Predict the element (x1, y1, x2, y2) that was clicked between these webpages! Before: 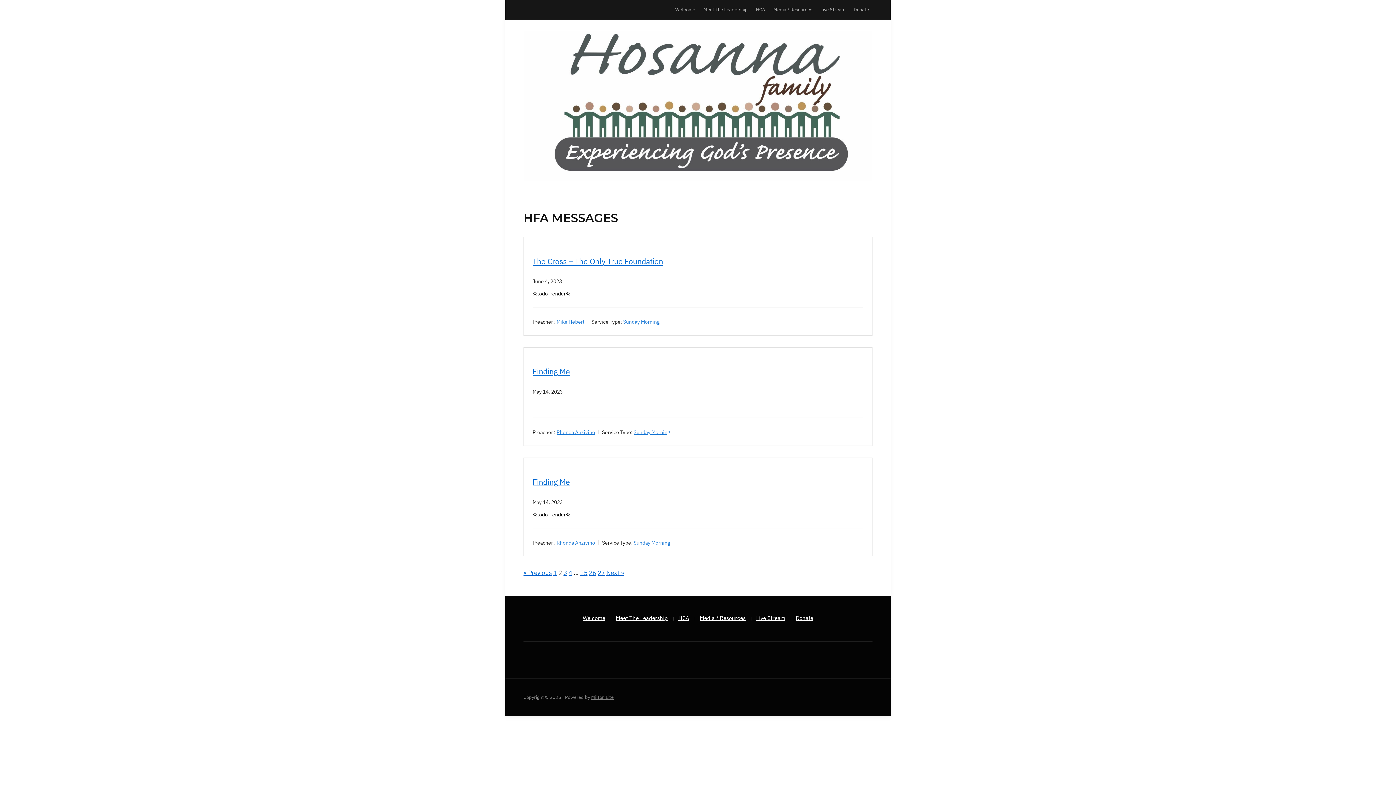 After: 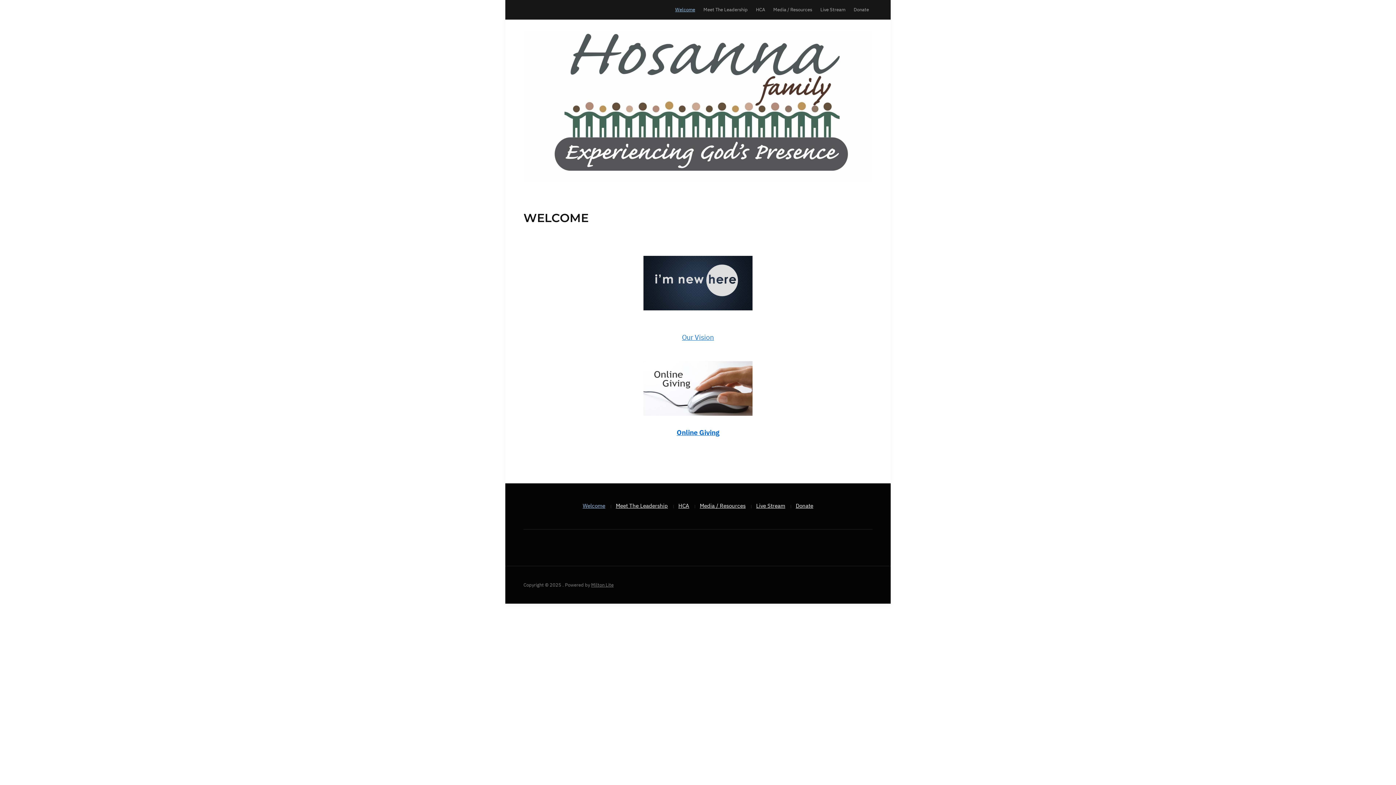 Action: bbox: (523, 101, 872, 108)